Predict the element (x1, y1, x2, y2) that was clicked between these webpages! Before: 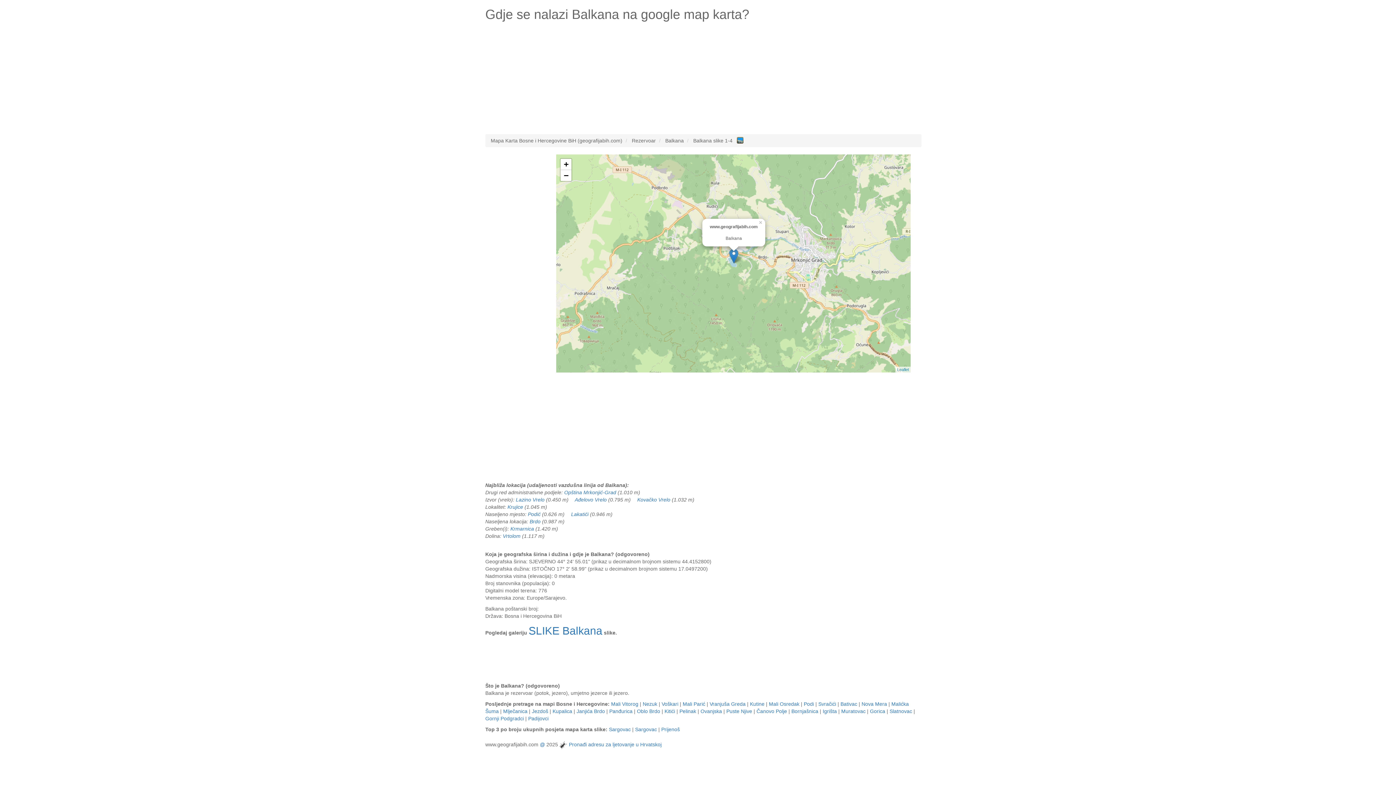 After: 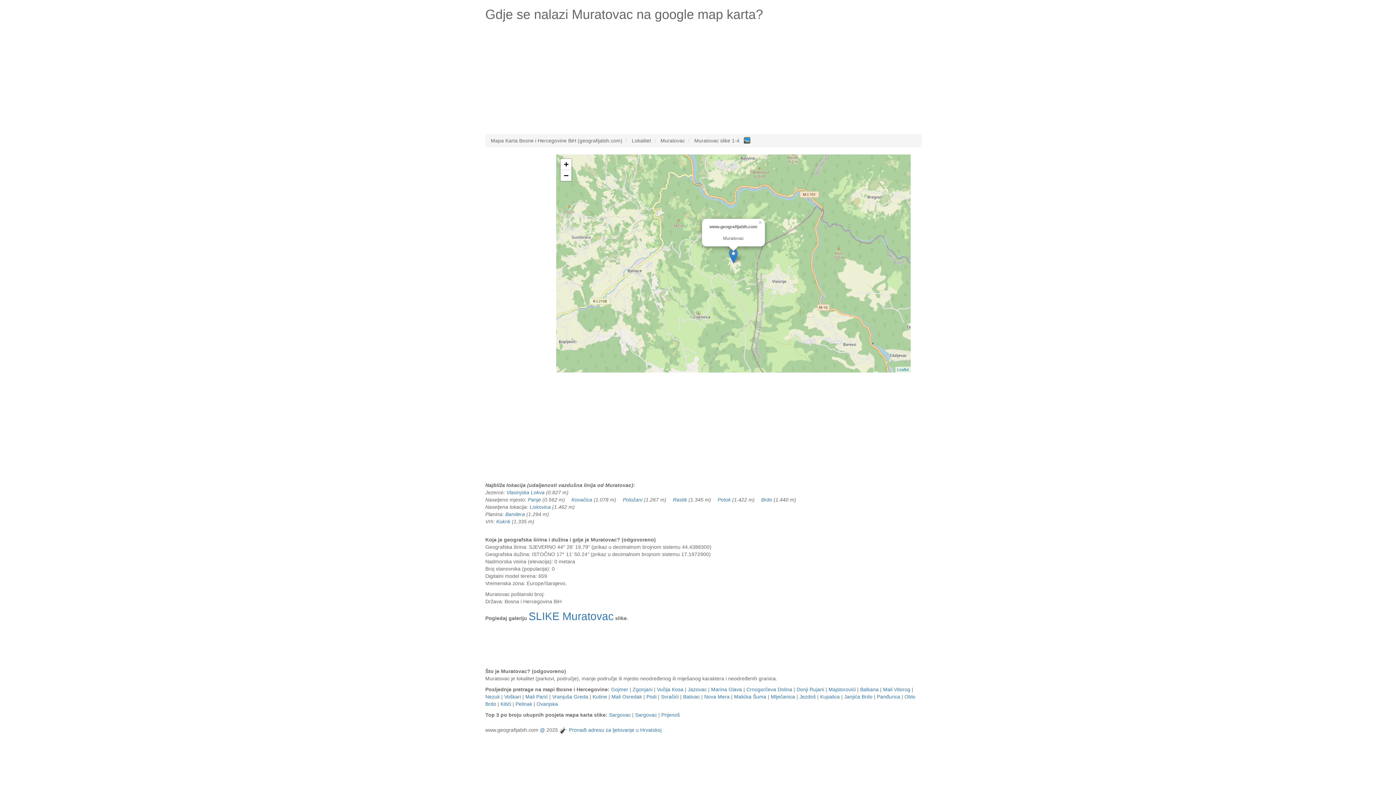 Action: label: Muratovac bbox: (841, 708, 865, 714)